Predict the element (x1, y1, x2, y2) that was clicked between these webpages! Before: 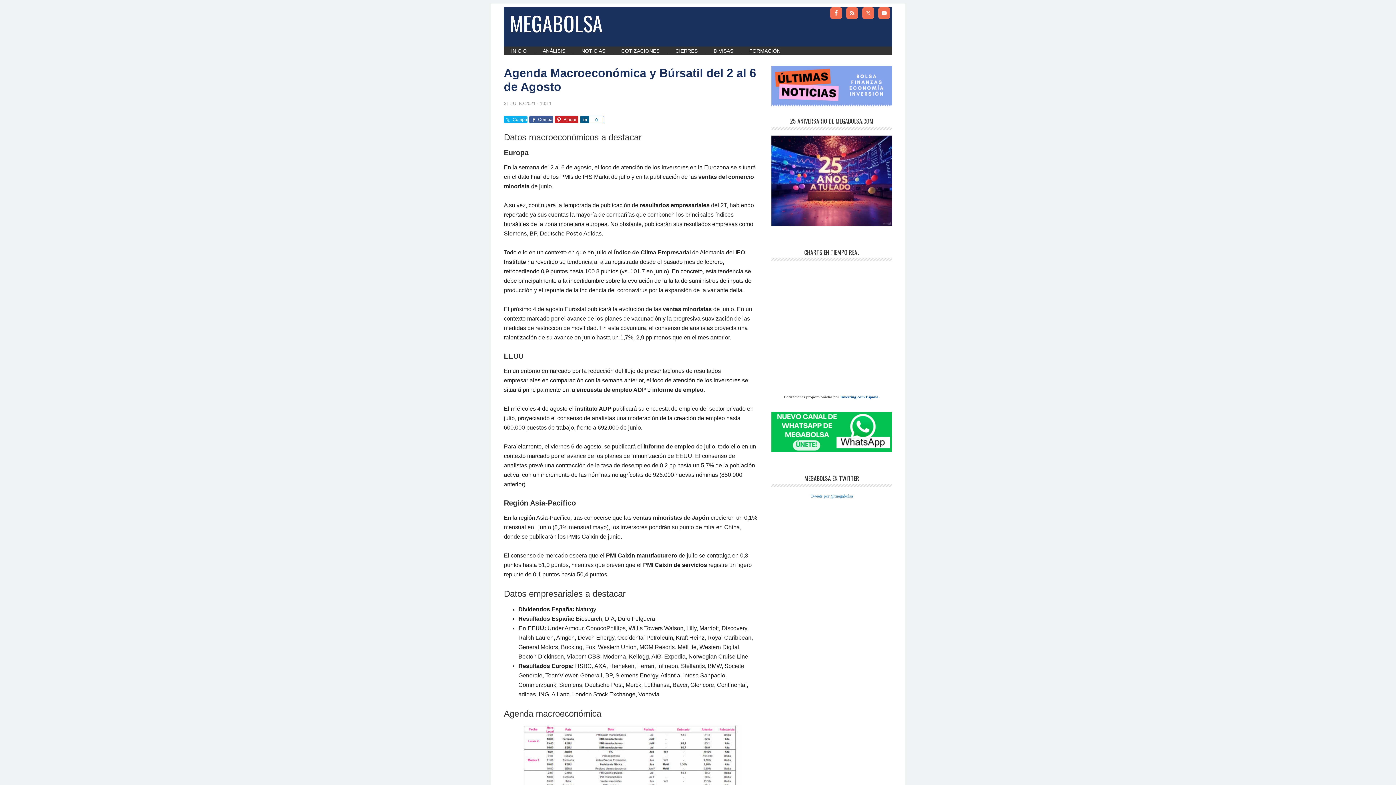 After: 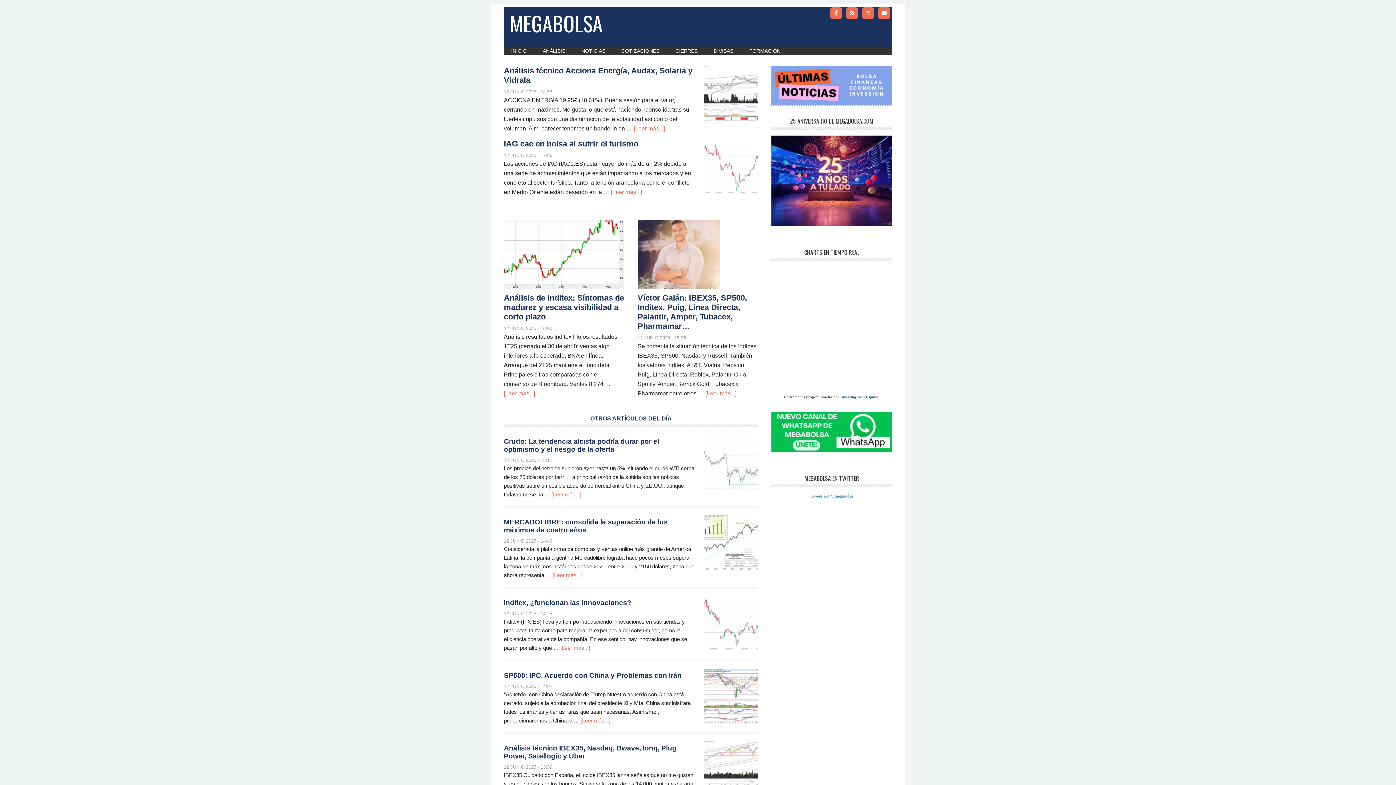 Action: bbox: (504, 7, 608, 39) label: MEGABOLSA